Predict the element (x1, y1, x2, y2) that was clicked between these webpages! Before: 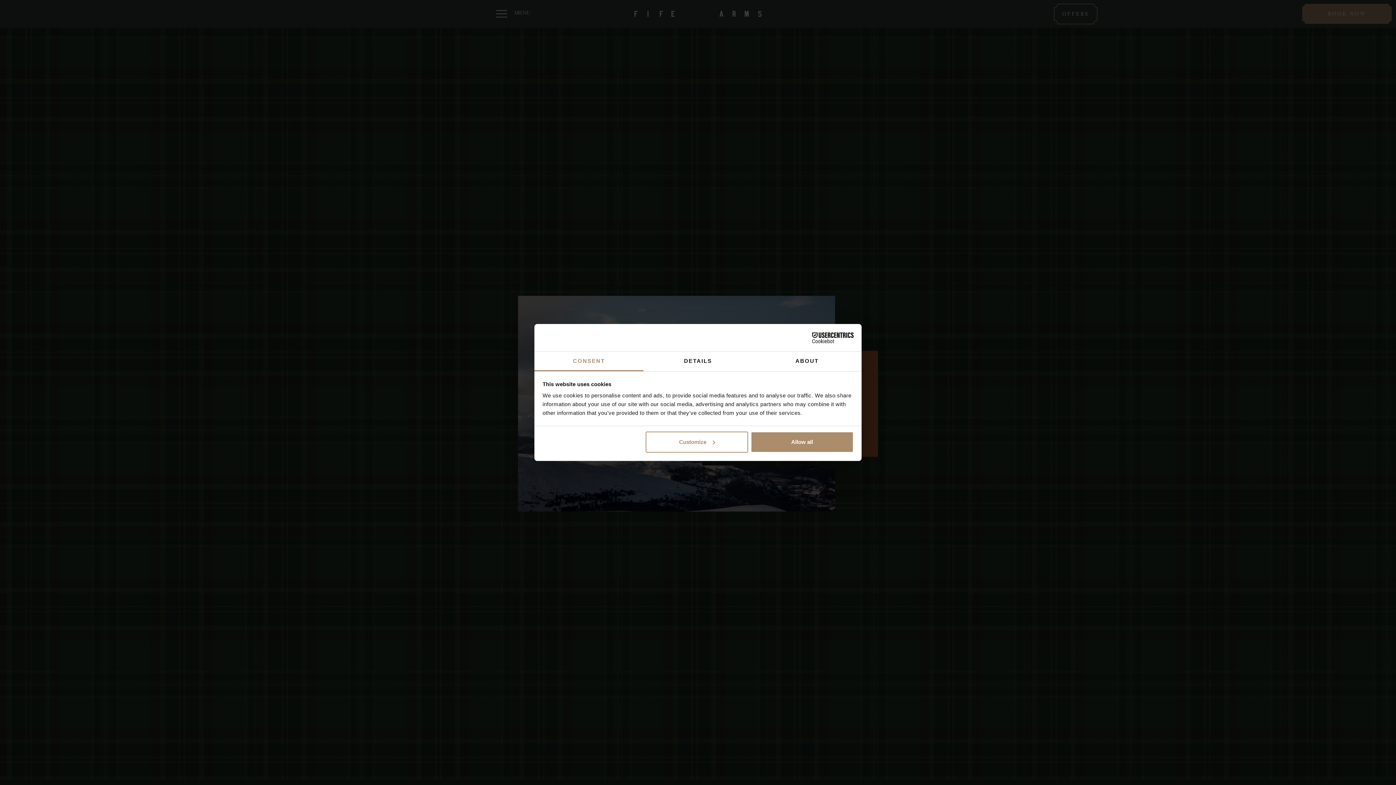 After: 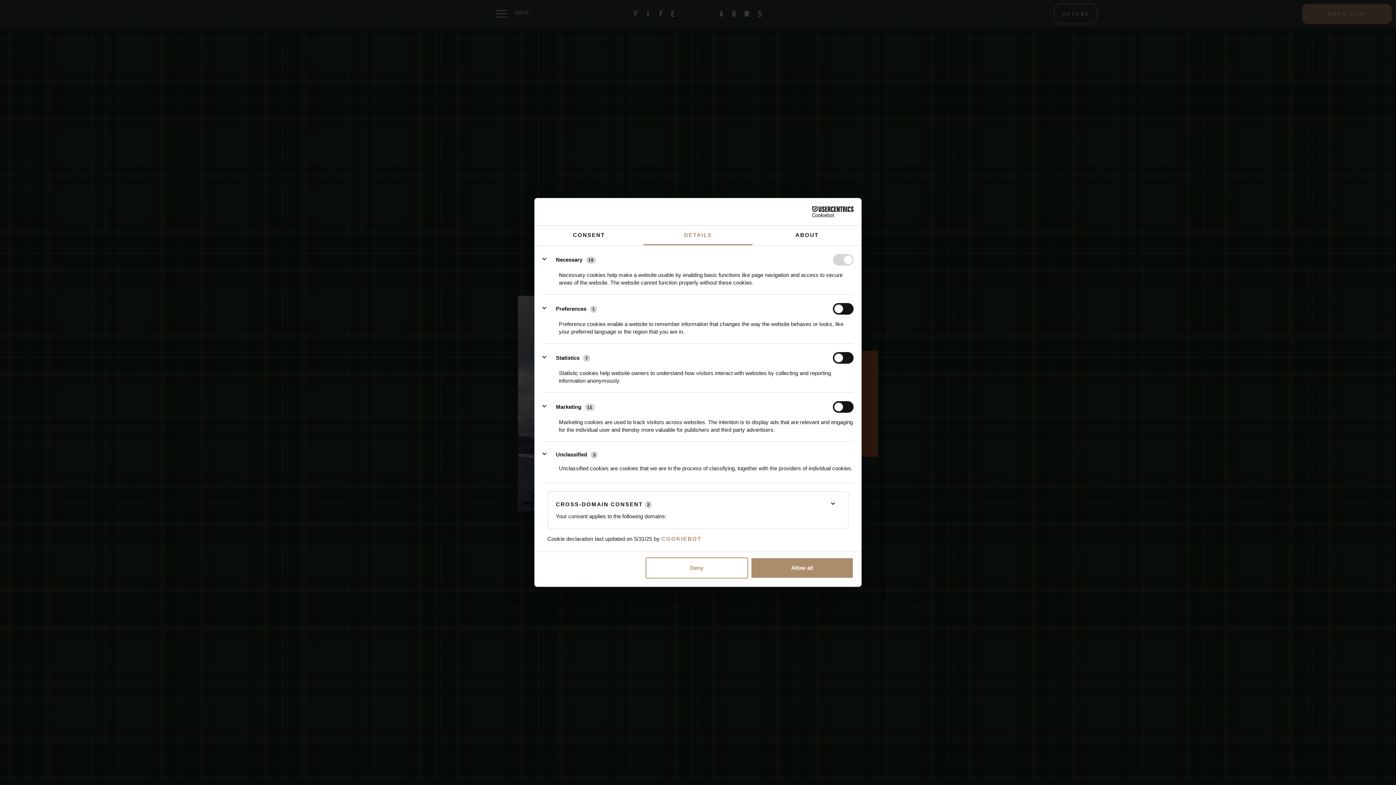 Action: bbox: (643, 351, 752, 371) label: DETAILS